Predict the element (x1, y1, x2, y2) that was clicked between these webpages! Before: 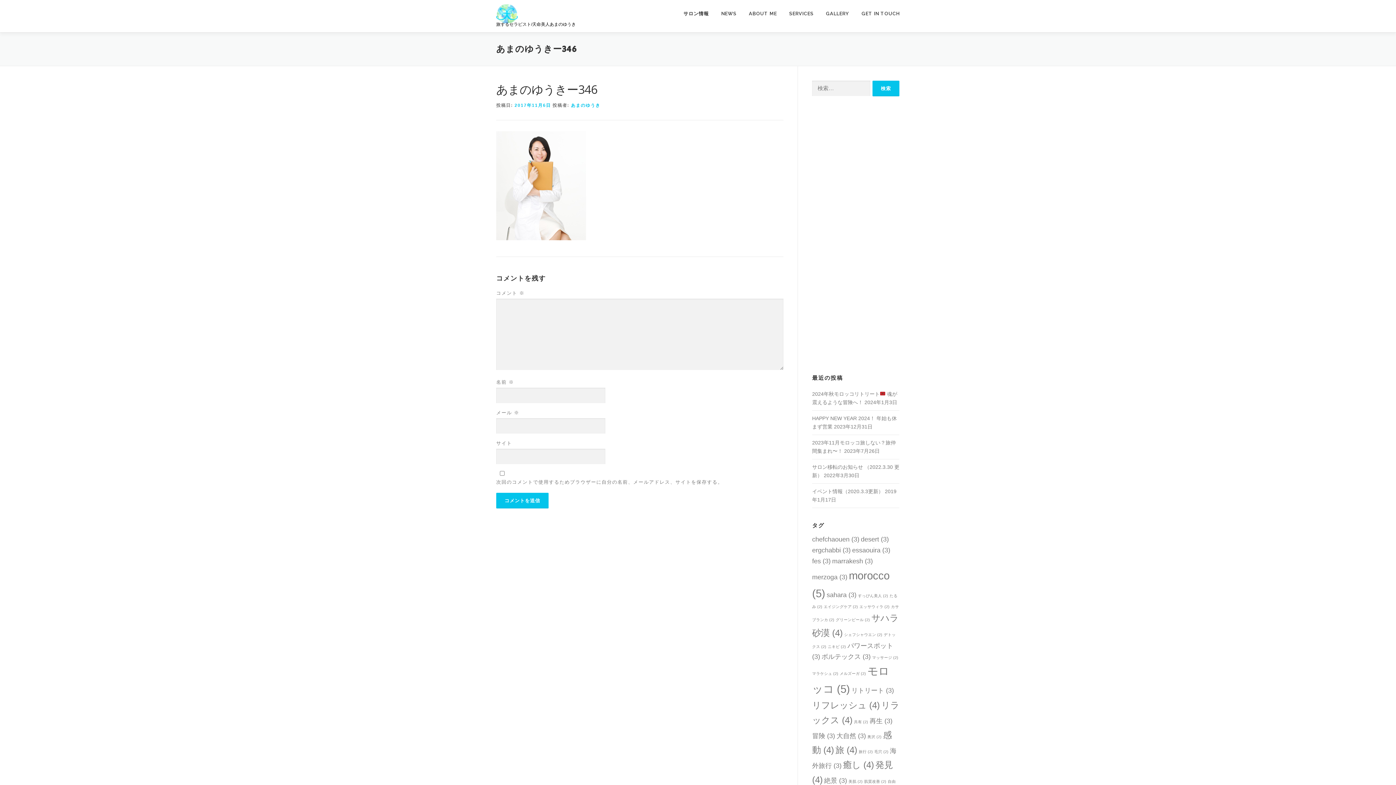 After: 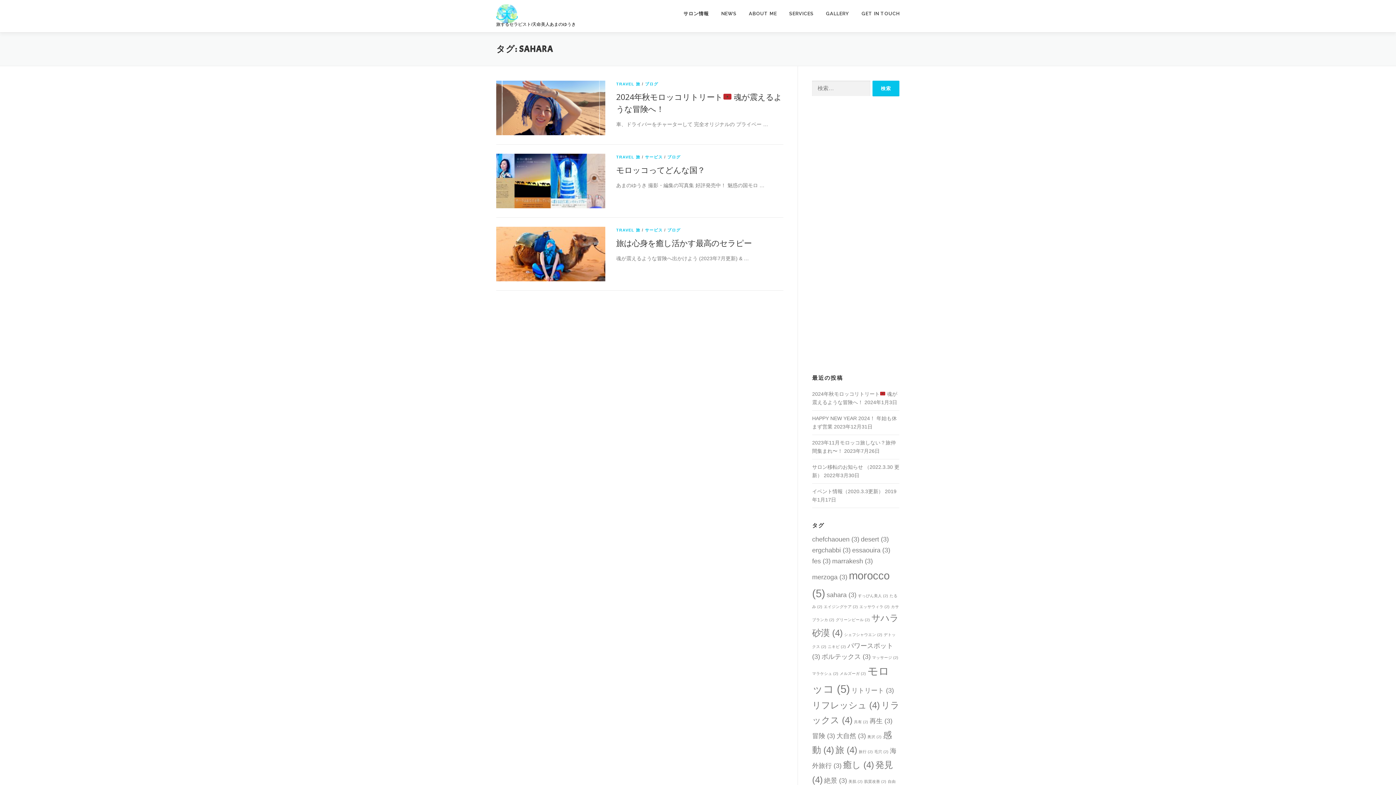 Action: bbox: (826, 591, 856, 598) label: sahara (3個の項目)